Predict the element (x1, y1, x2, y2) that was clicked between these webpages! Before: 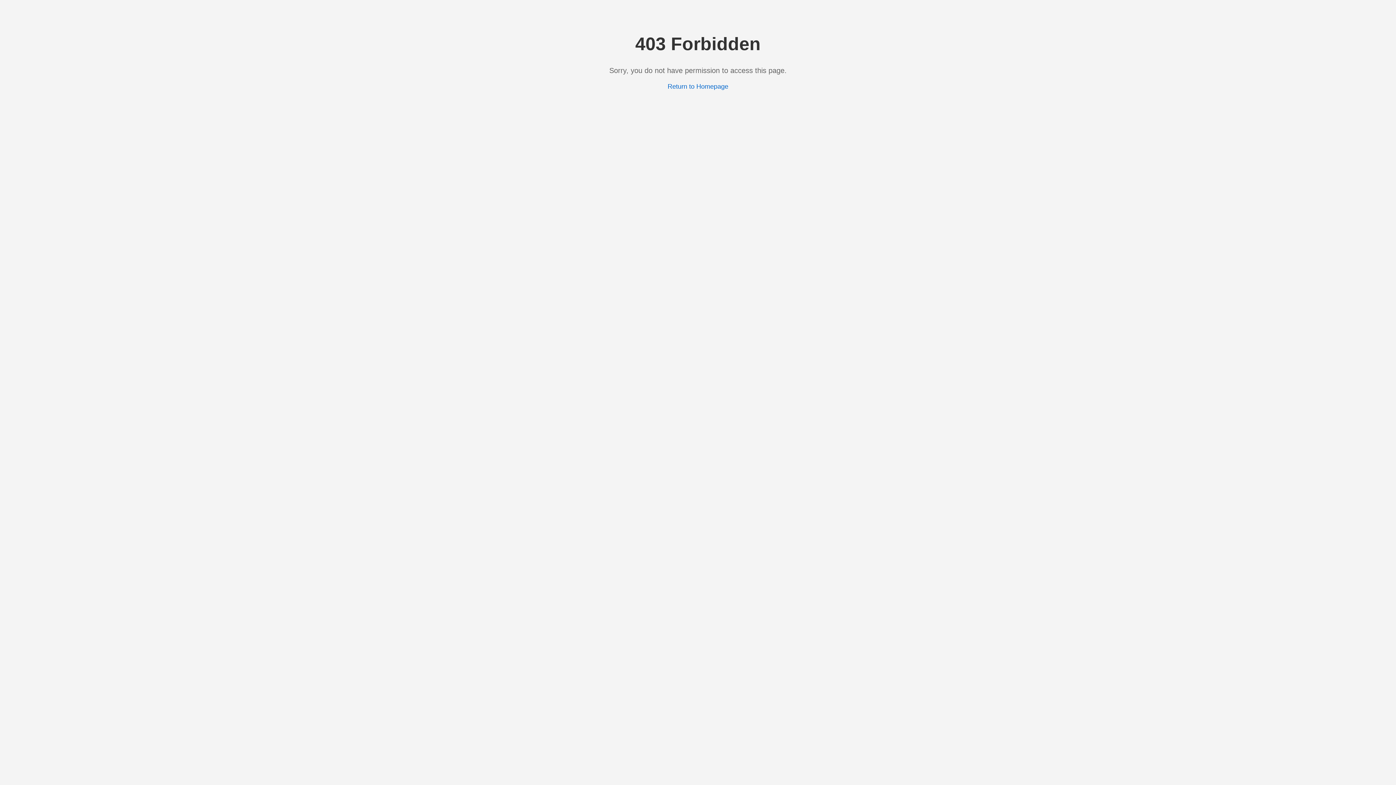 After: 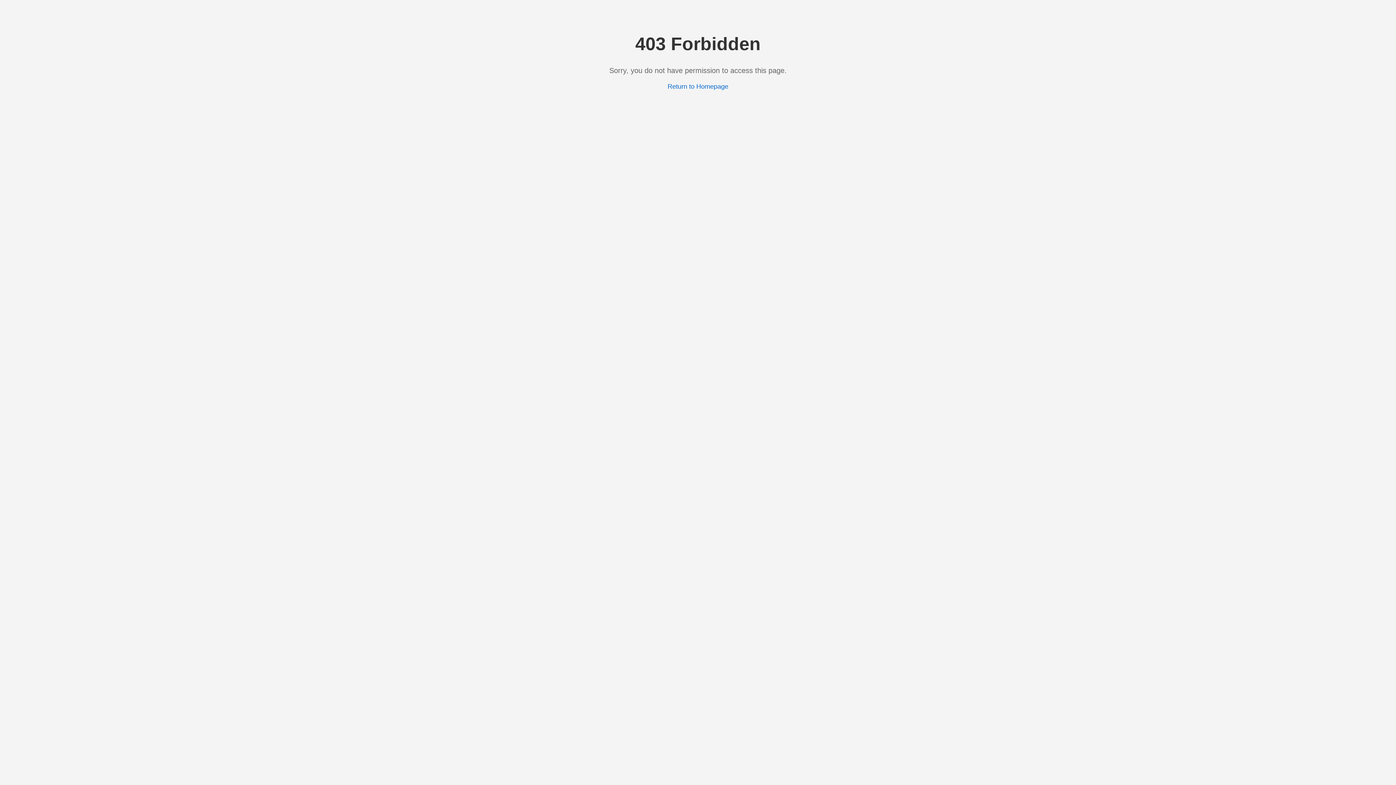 Action: label: Return to Homepage bbox: (667, 82, 728, 90)